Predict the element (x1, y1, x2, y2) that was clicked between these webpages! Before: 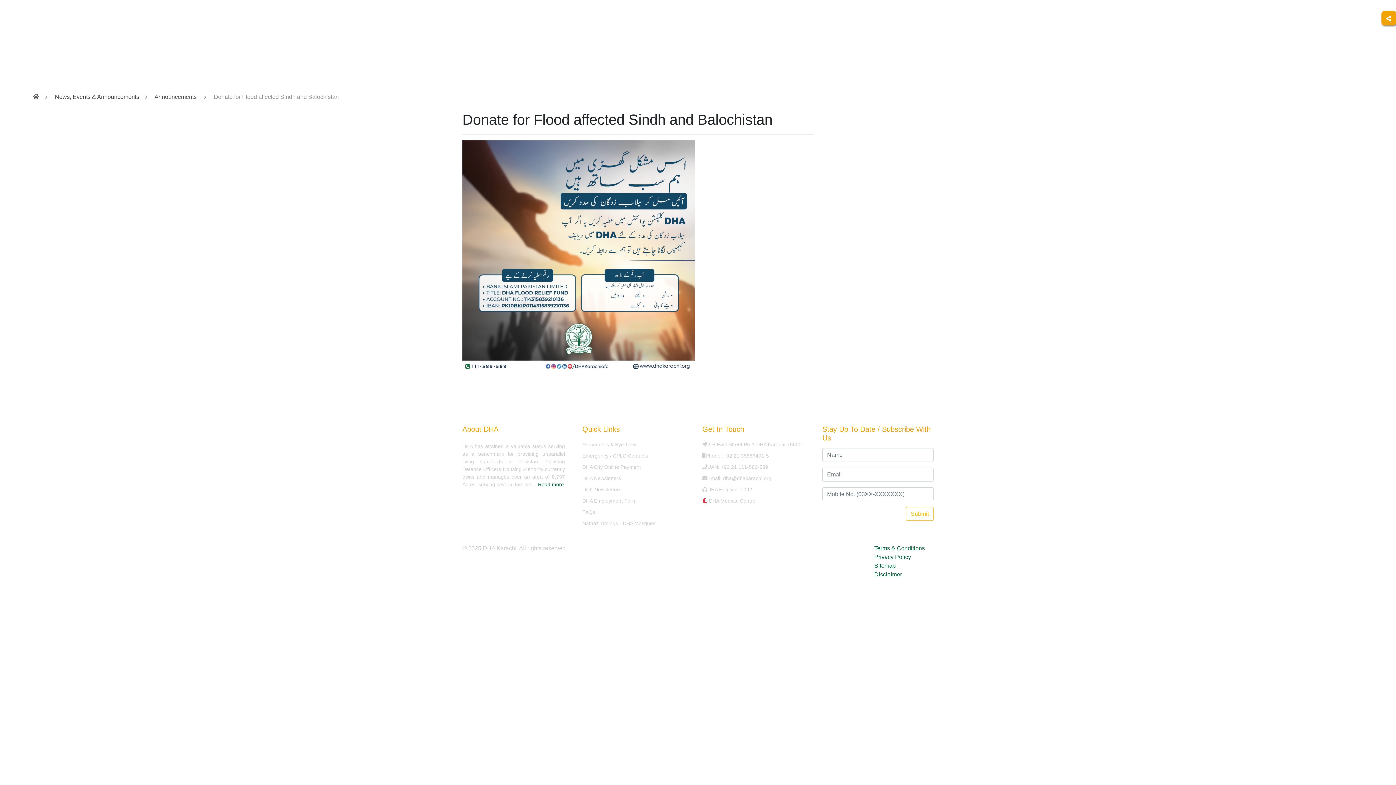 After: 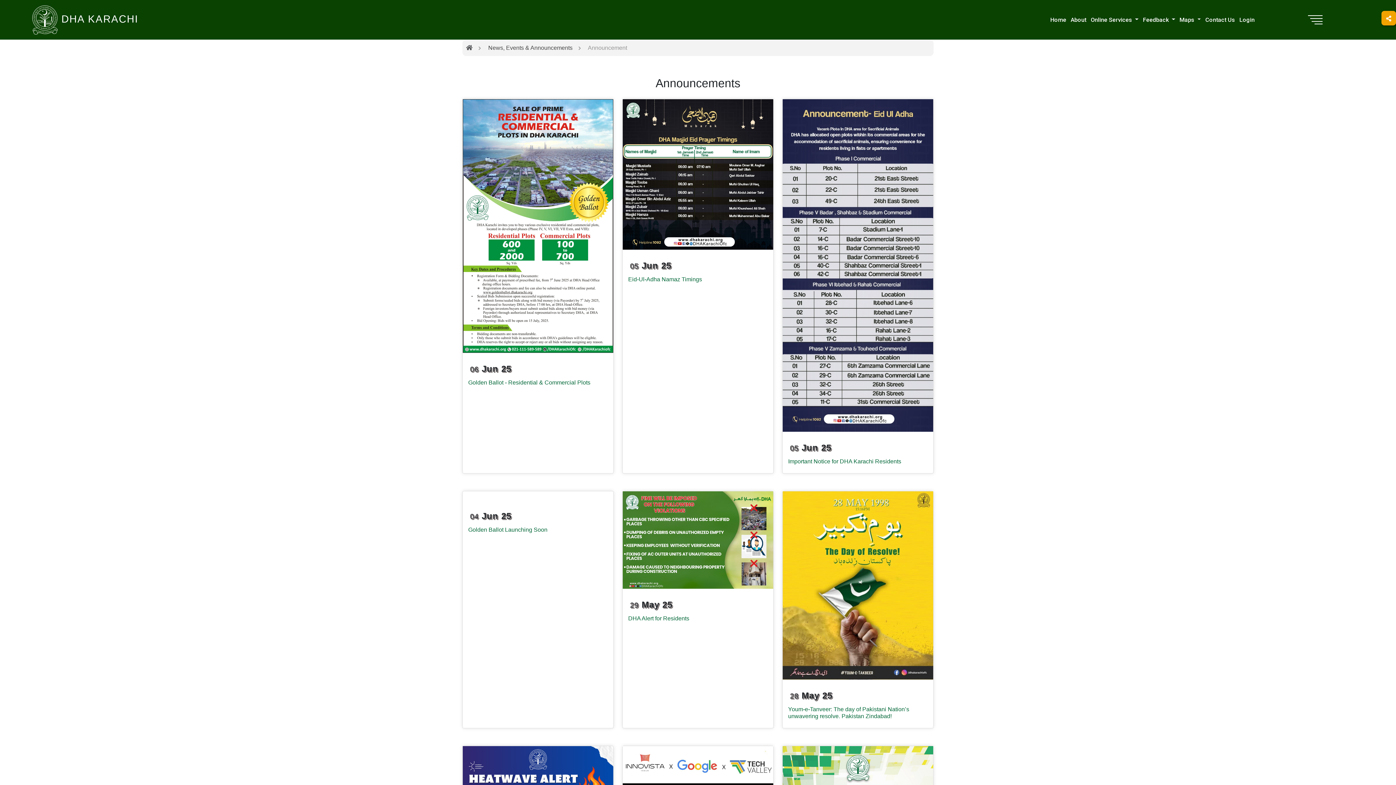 Action: bbox: (154, 93, 196, 100) label: Announcements